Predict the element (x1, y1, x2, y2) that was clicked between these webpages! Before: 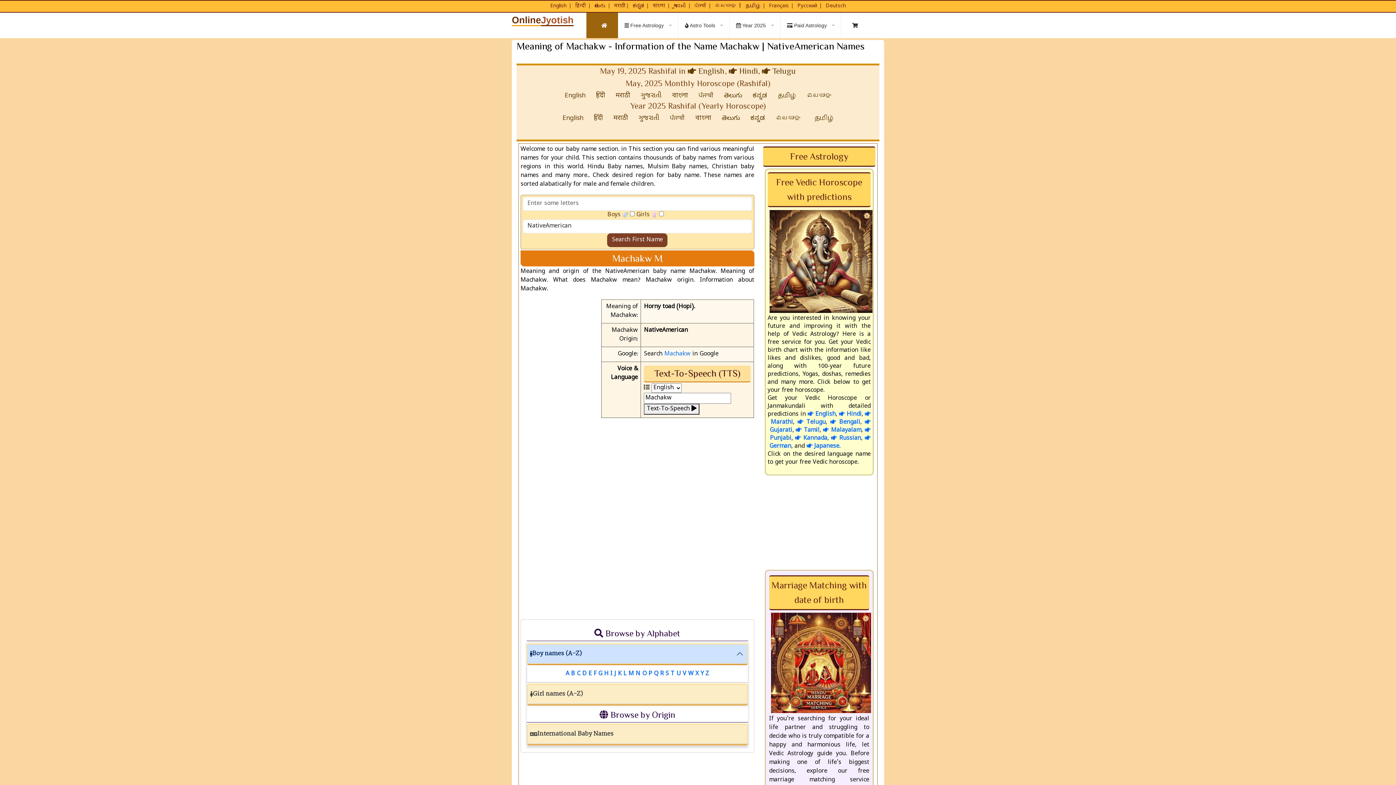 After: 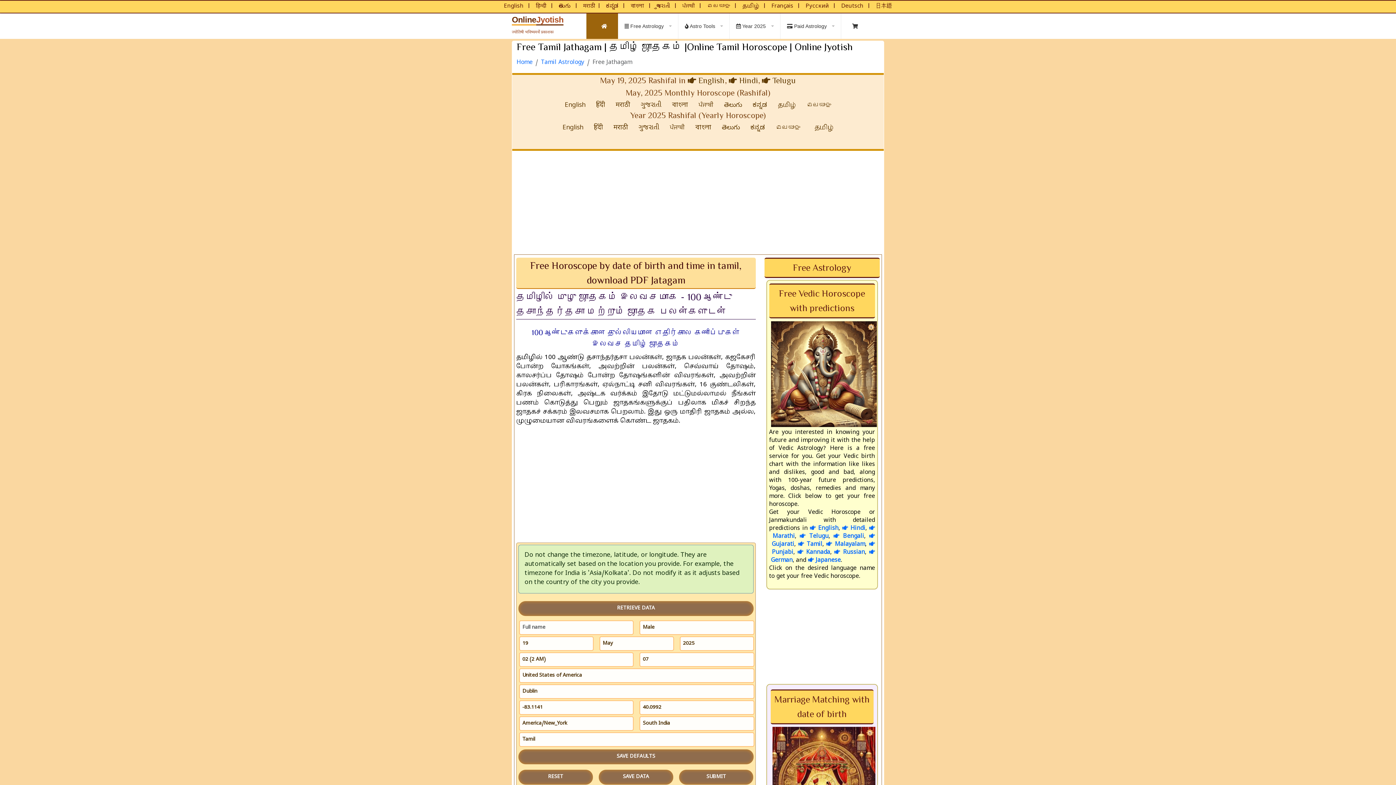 Action: label: free Vedic Horoscope in Tamil bbox: (796, 427, 819, 435)